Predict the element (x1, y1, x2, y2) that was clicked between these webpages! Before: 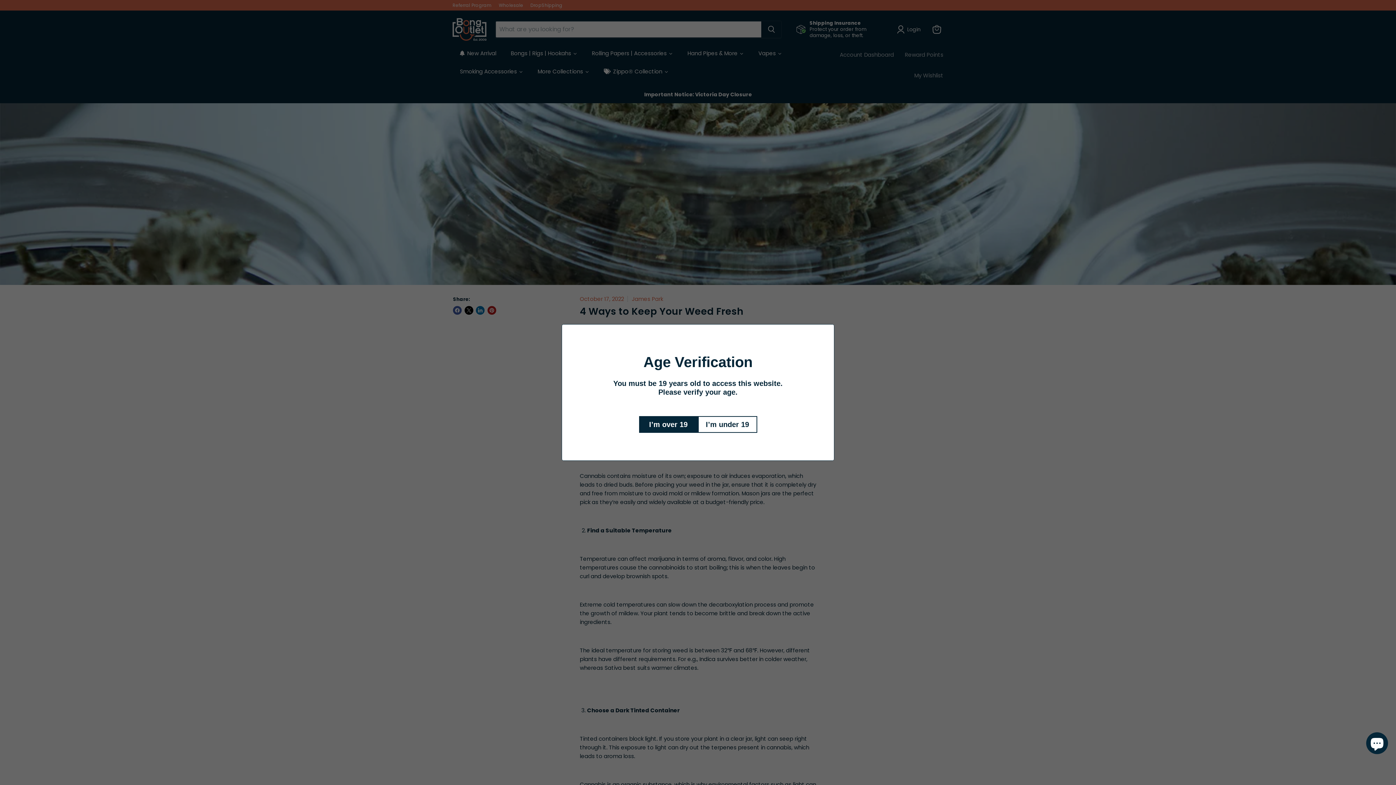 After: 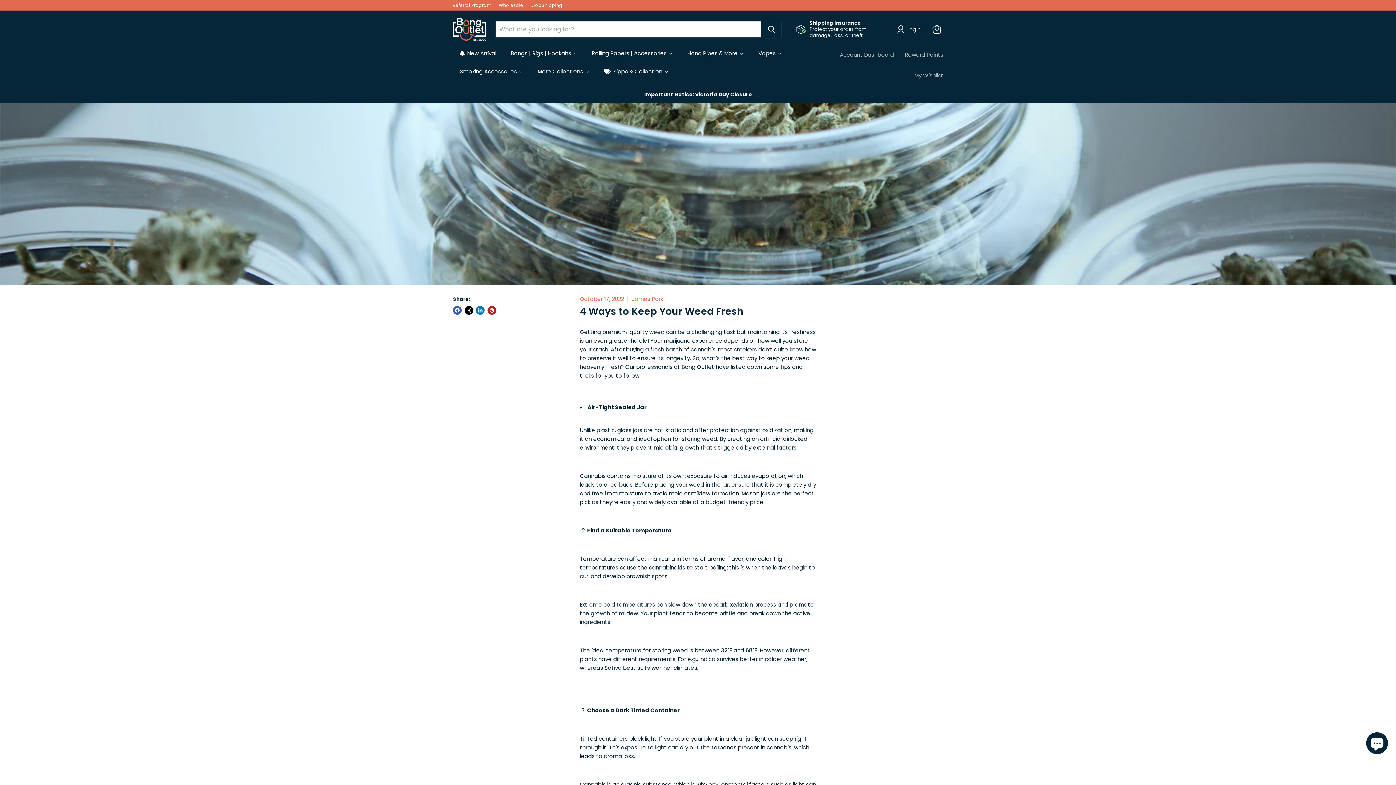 Action: bbox: (639, 416, 698, 433) label: I’m over 19